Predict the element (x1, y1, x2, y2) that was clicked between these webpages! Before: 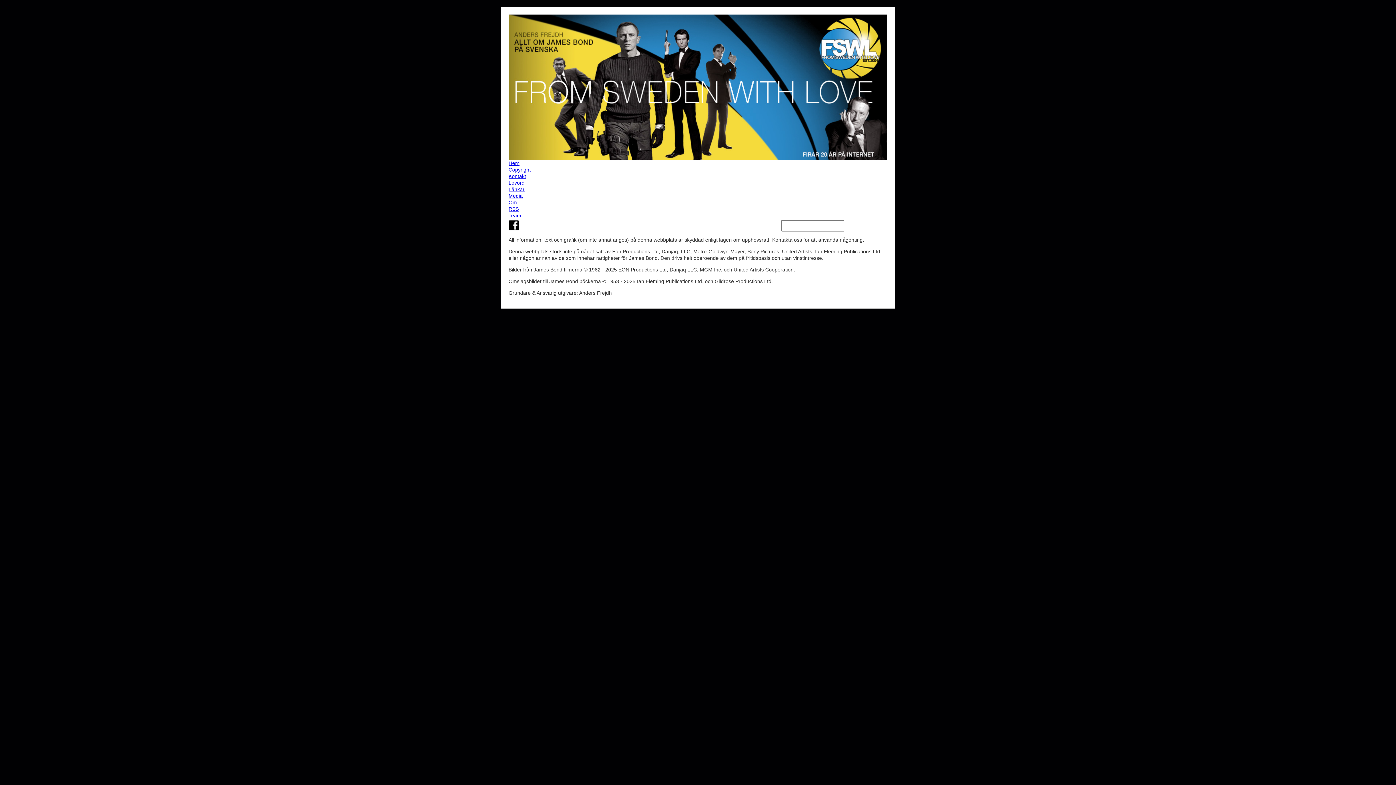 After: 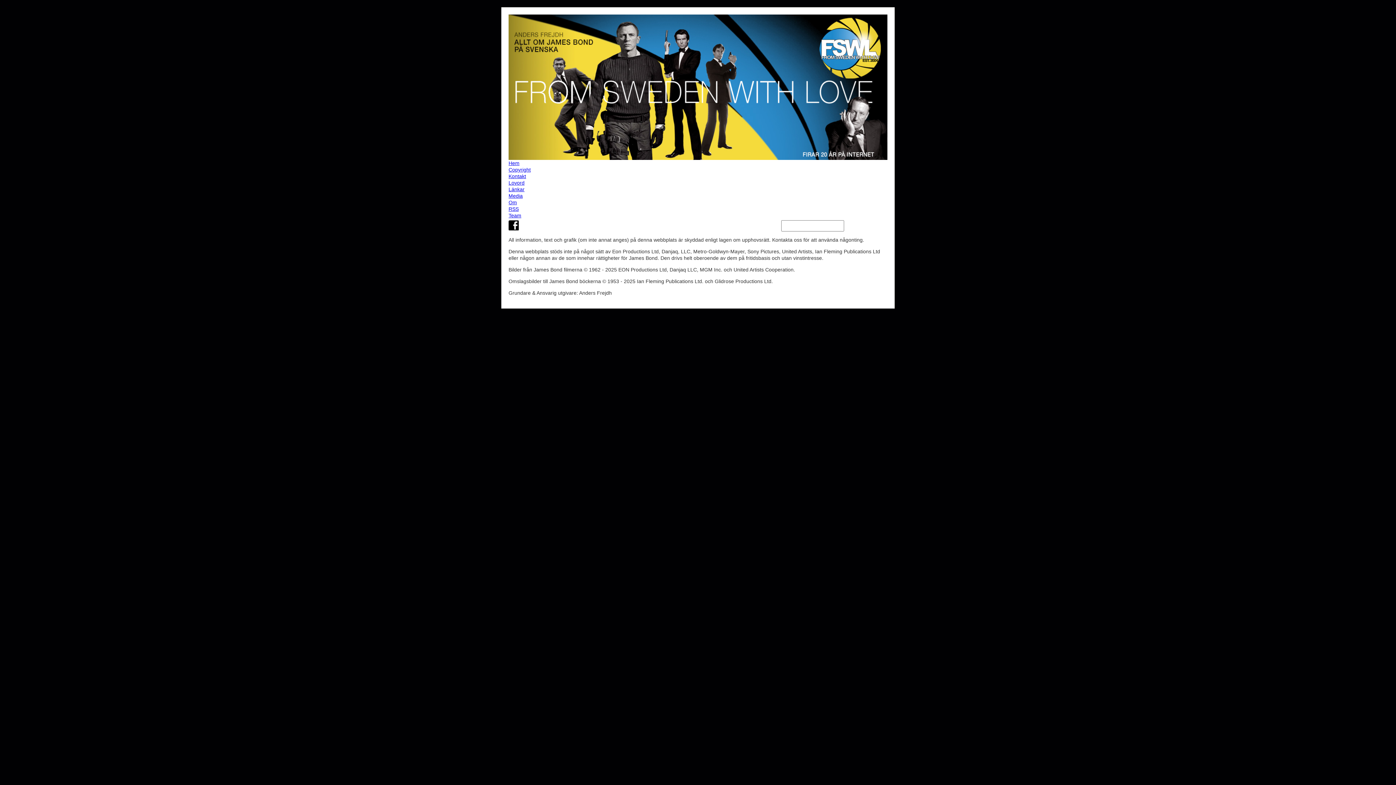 Action: label: RSS bbox: (508, 205, 887, 212)